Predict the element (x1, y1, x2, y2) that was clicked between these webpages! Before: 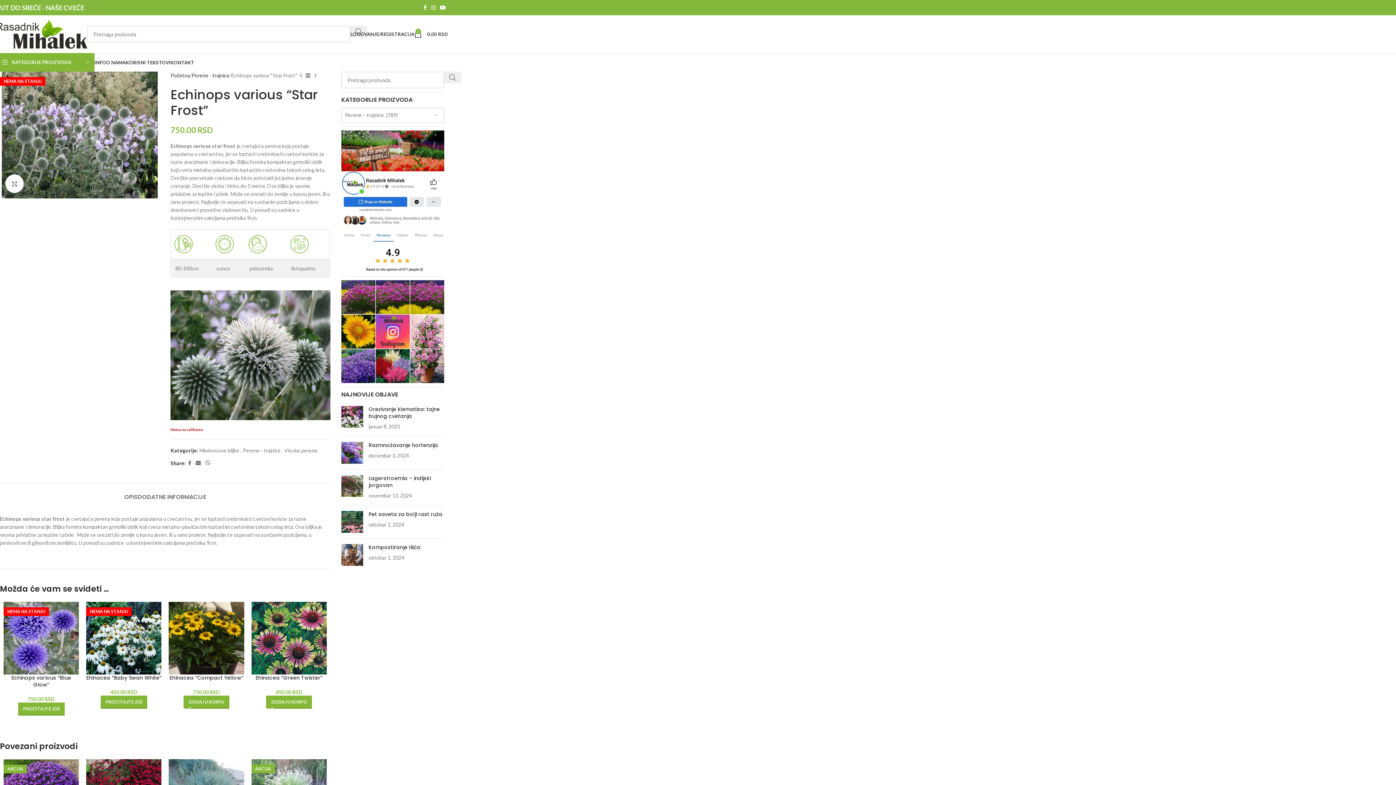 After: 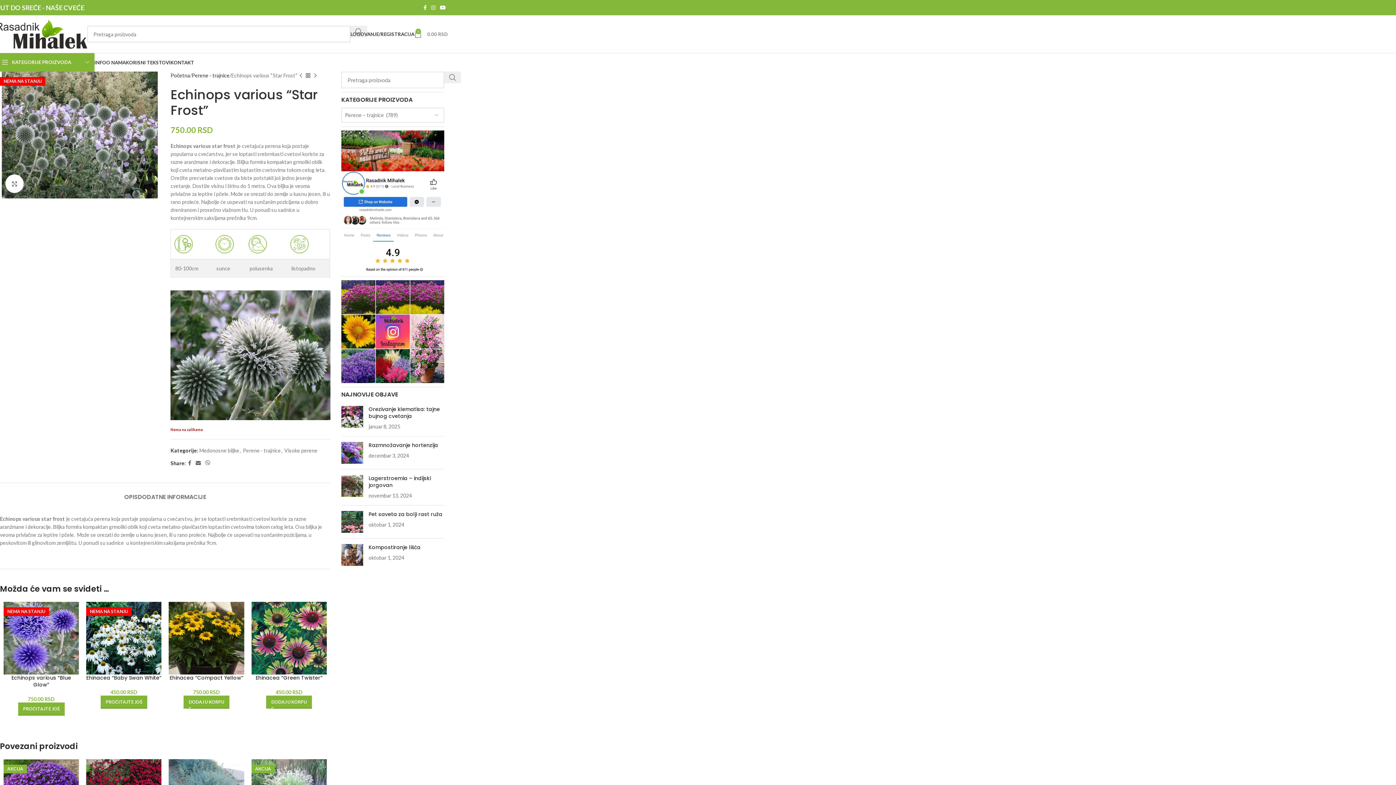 Action: bbox: (414, 26, 448, 41) label: 0
0.00 RSD